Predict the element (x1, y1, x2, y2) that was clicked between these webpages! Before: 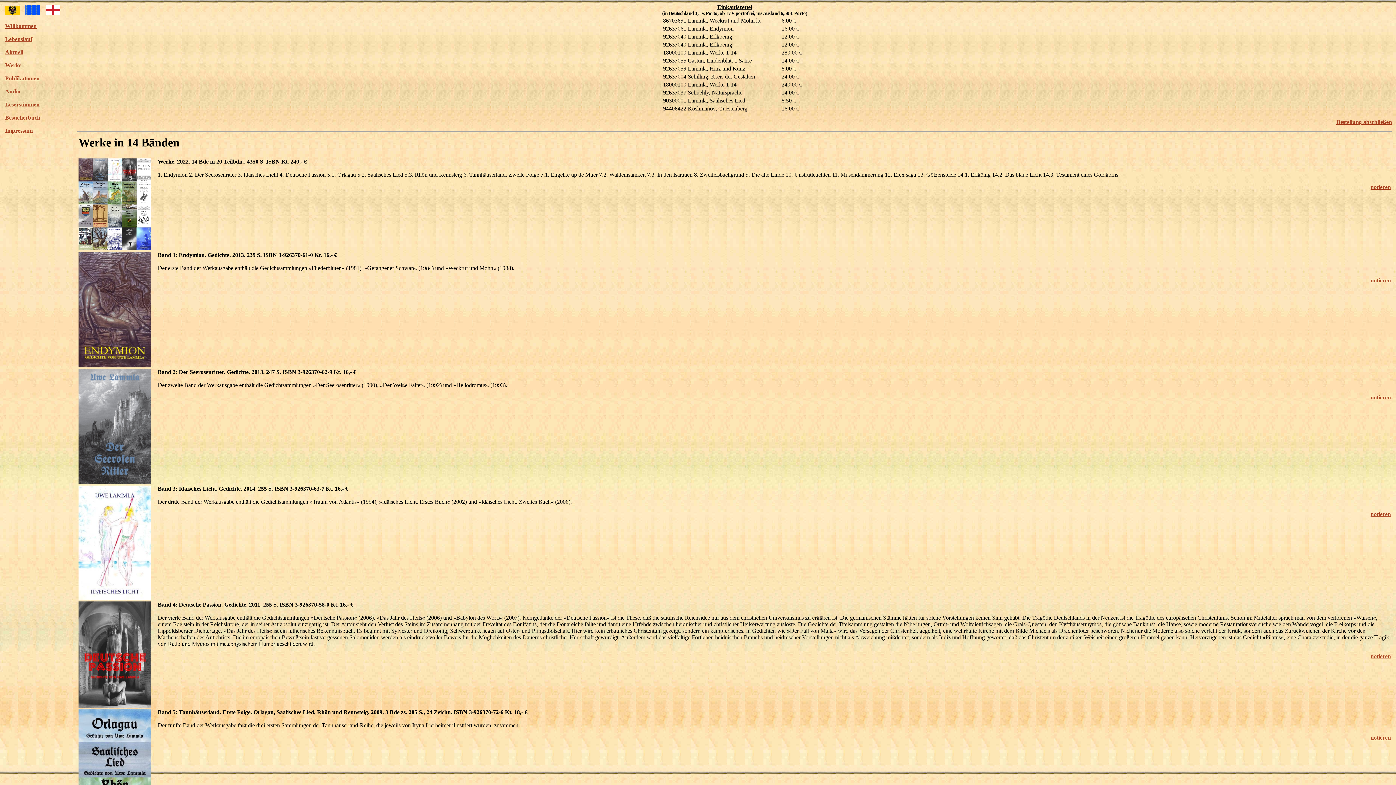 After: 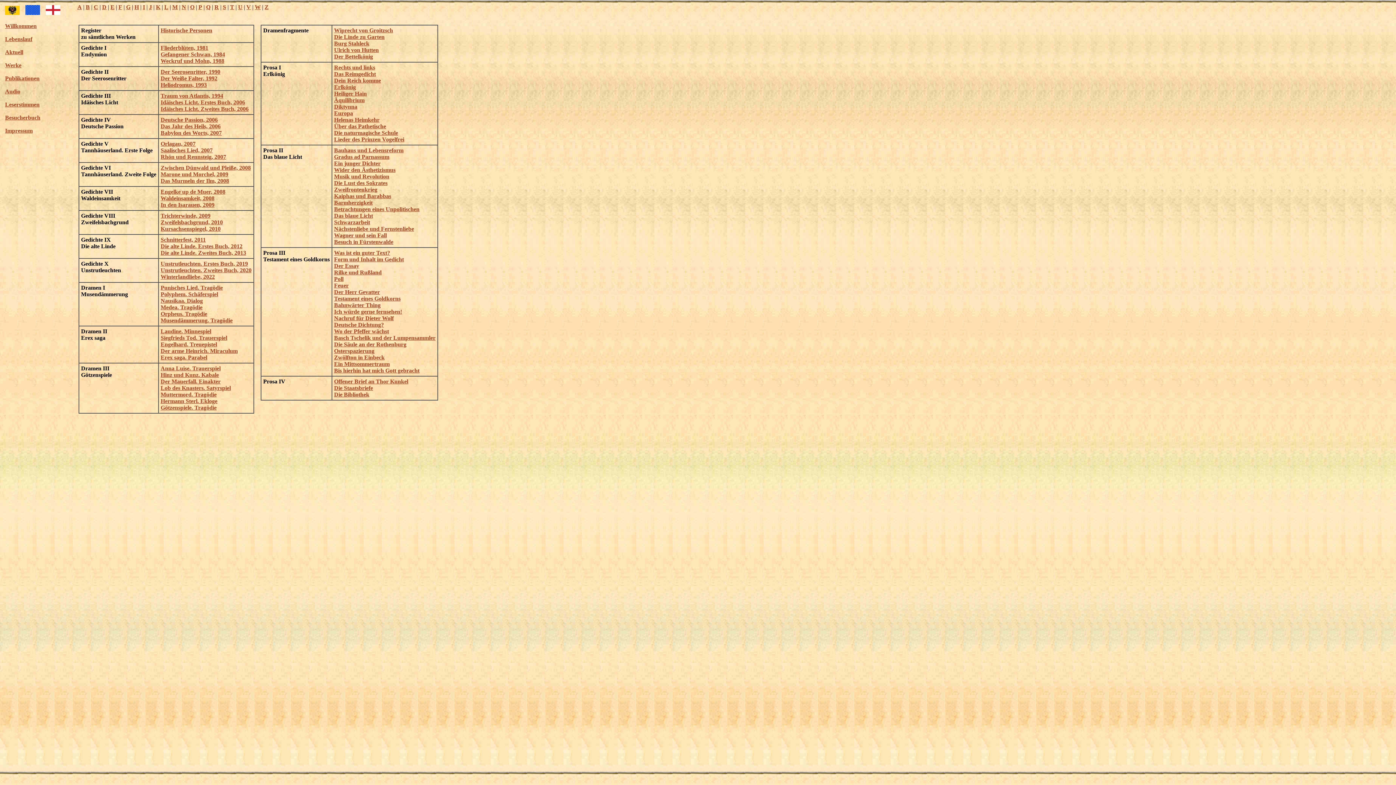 Action: label: Werke bbox: (5, 62, 21, 68)